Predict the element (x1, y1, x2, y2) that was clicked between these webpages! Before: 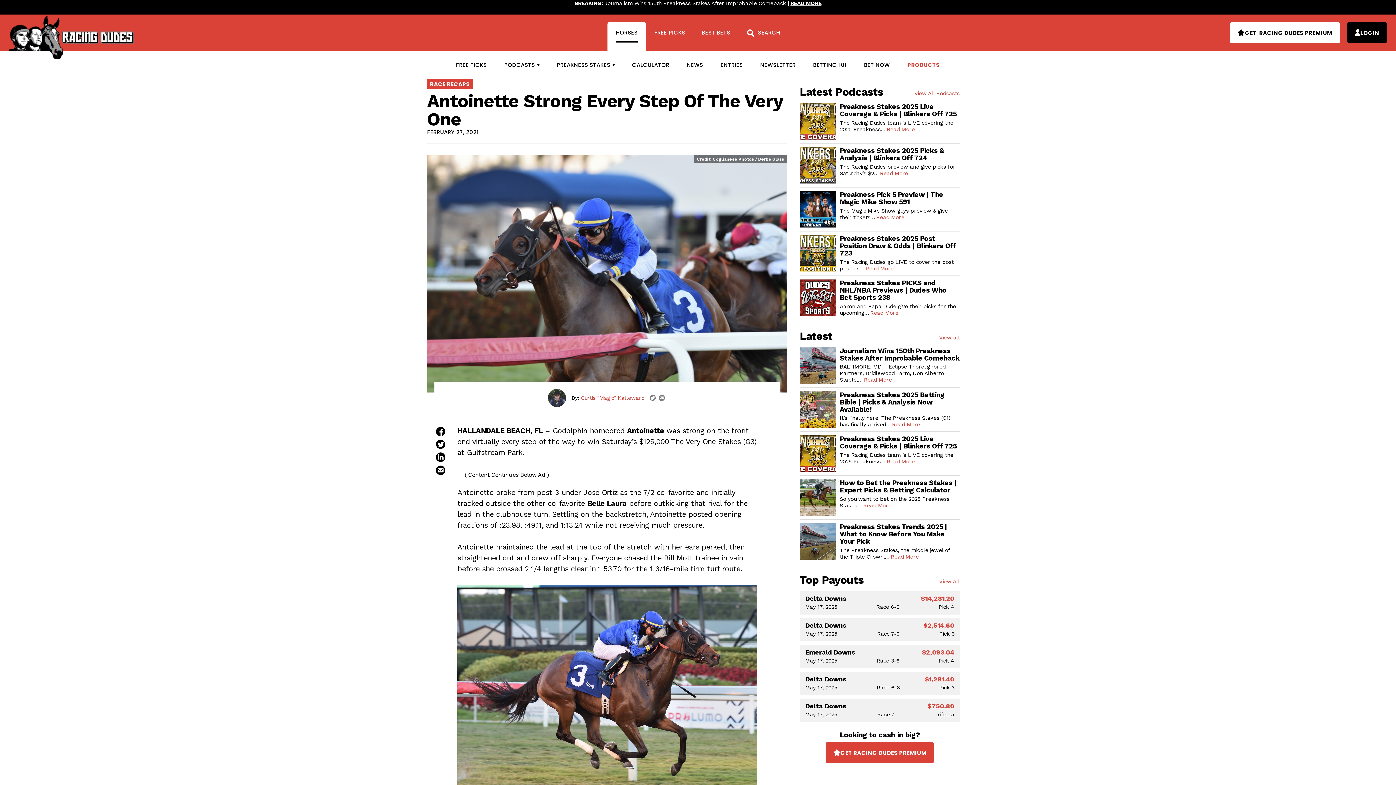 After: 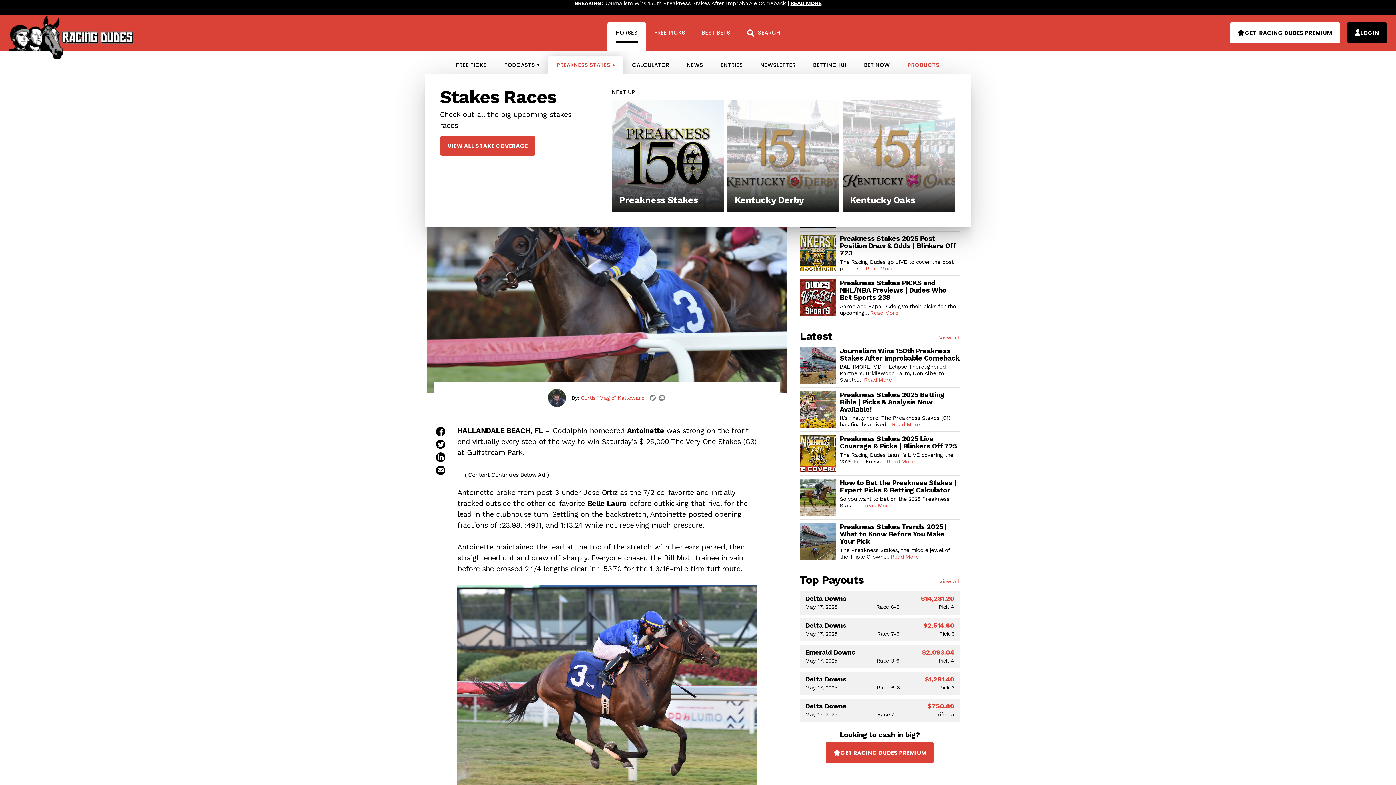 Action: bbox: (548, 56, 623, 73) label: PREAKNESS STAKES